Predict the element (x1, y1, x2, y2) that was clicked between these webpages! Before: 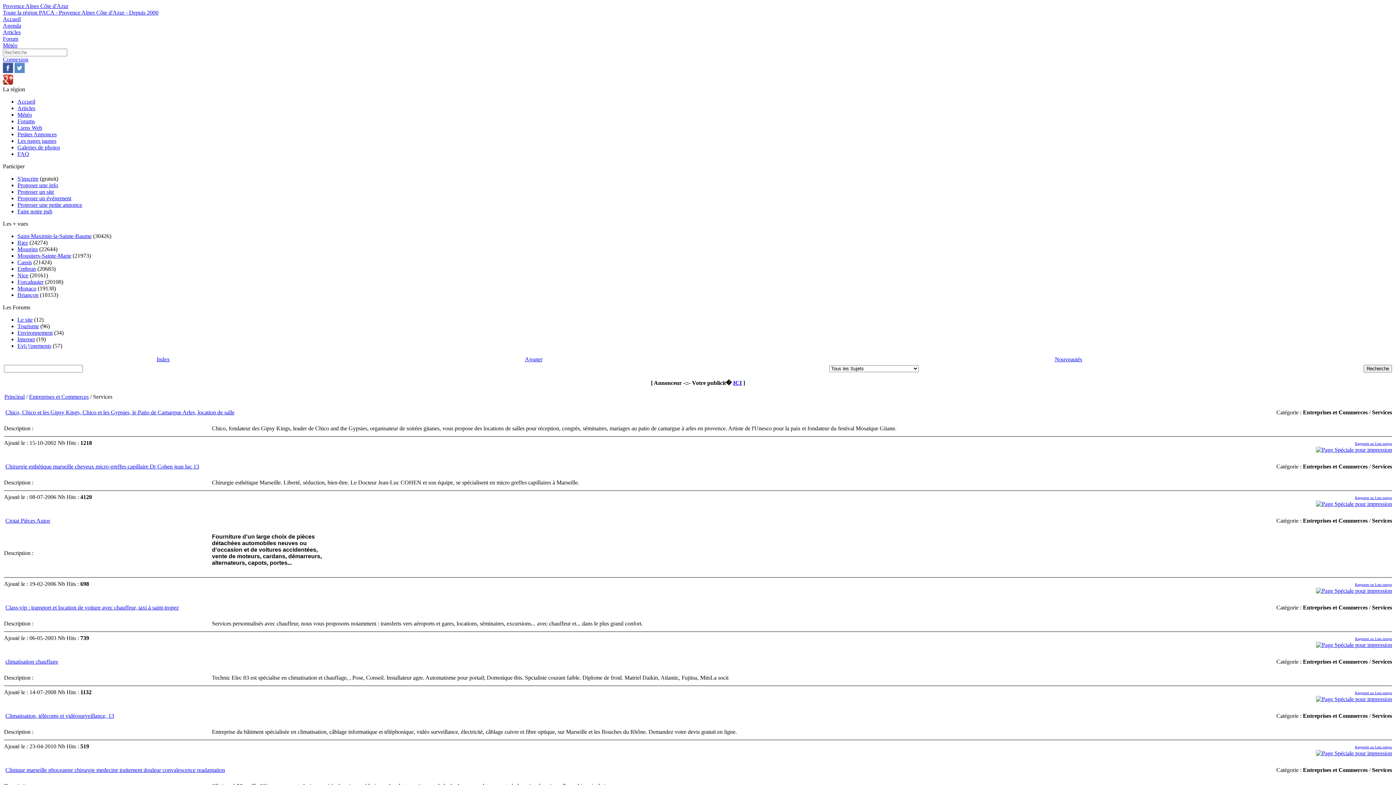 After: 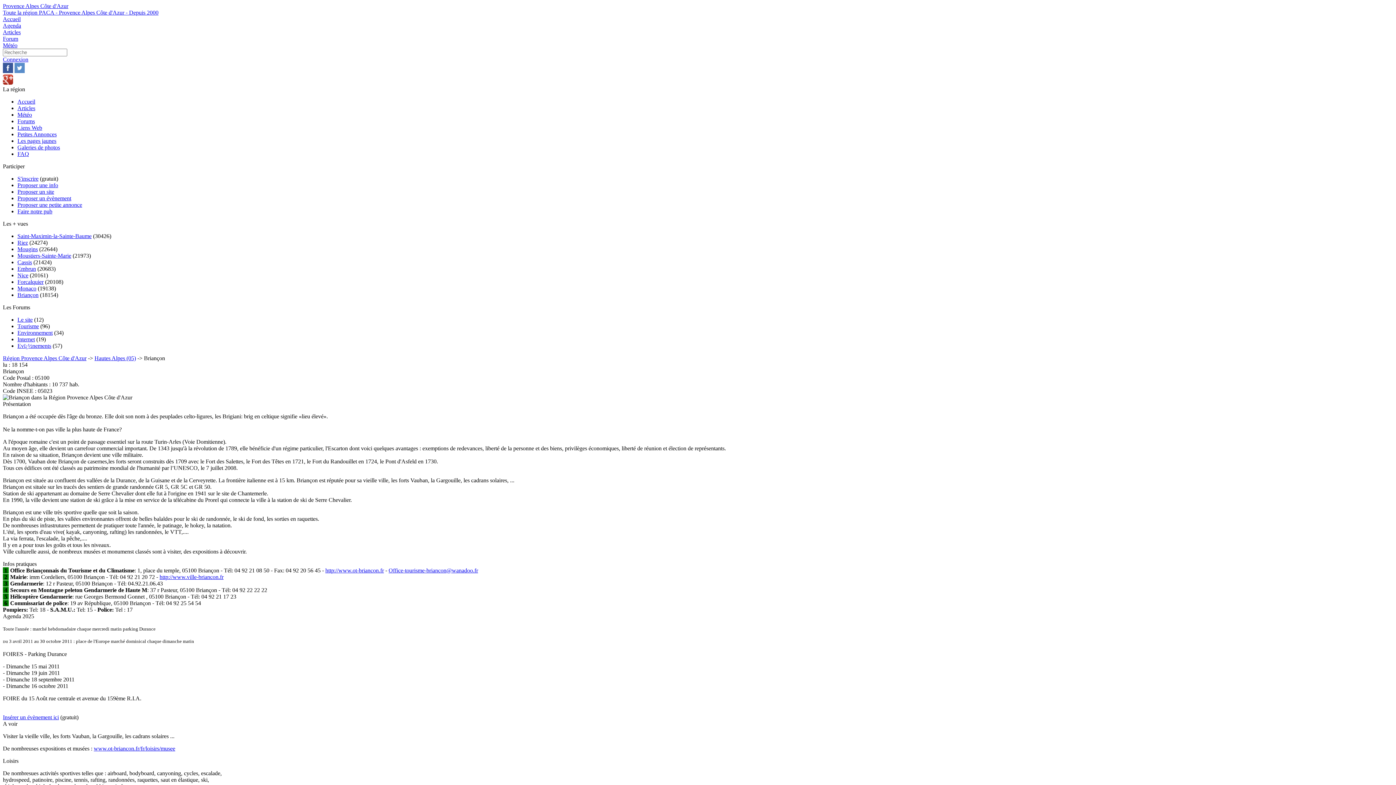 Action: label: Briançon bbox: (17, 292, 38, 298)